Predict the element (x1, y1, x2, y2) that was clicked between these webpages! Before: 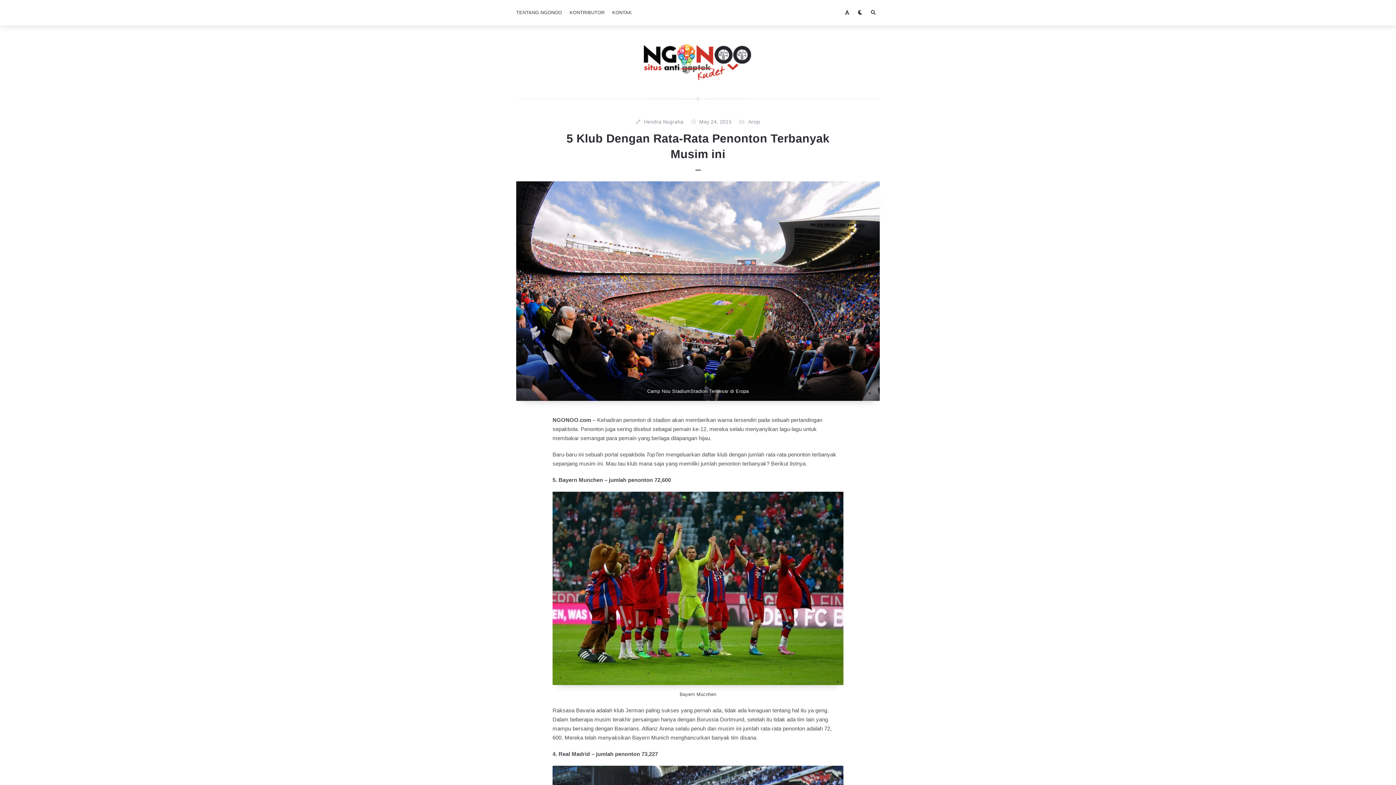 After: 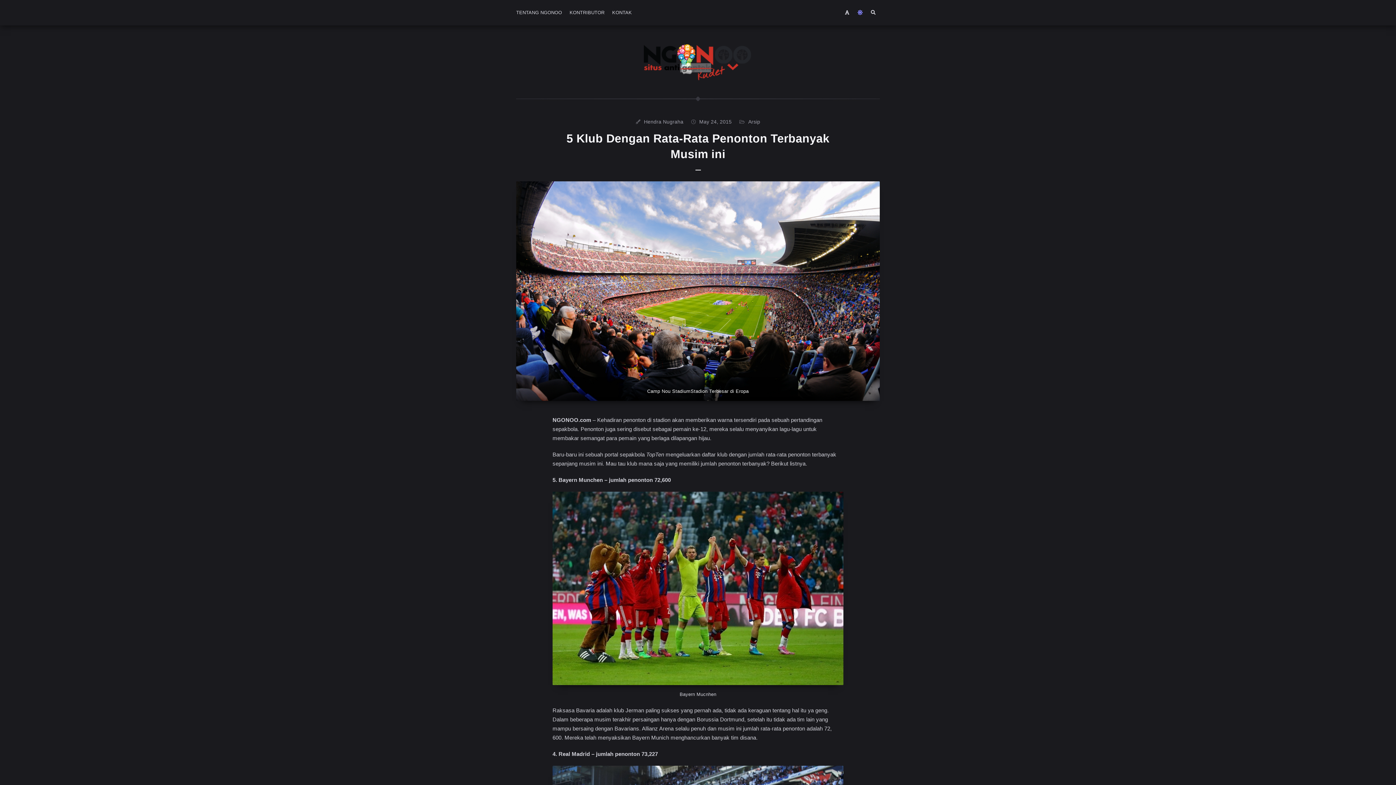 Action: bbox: (853, 0, 866, 25)